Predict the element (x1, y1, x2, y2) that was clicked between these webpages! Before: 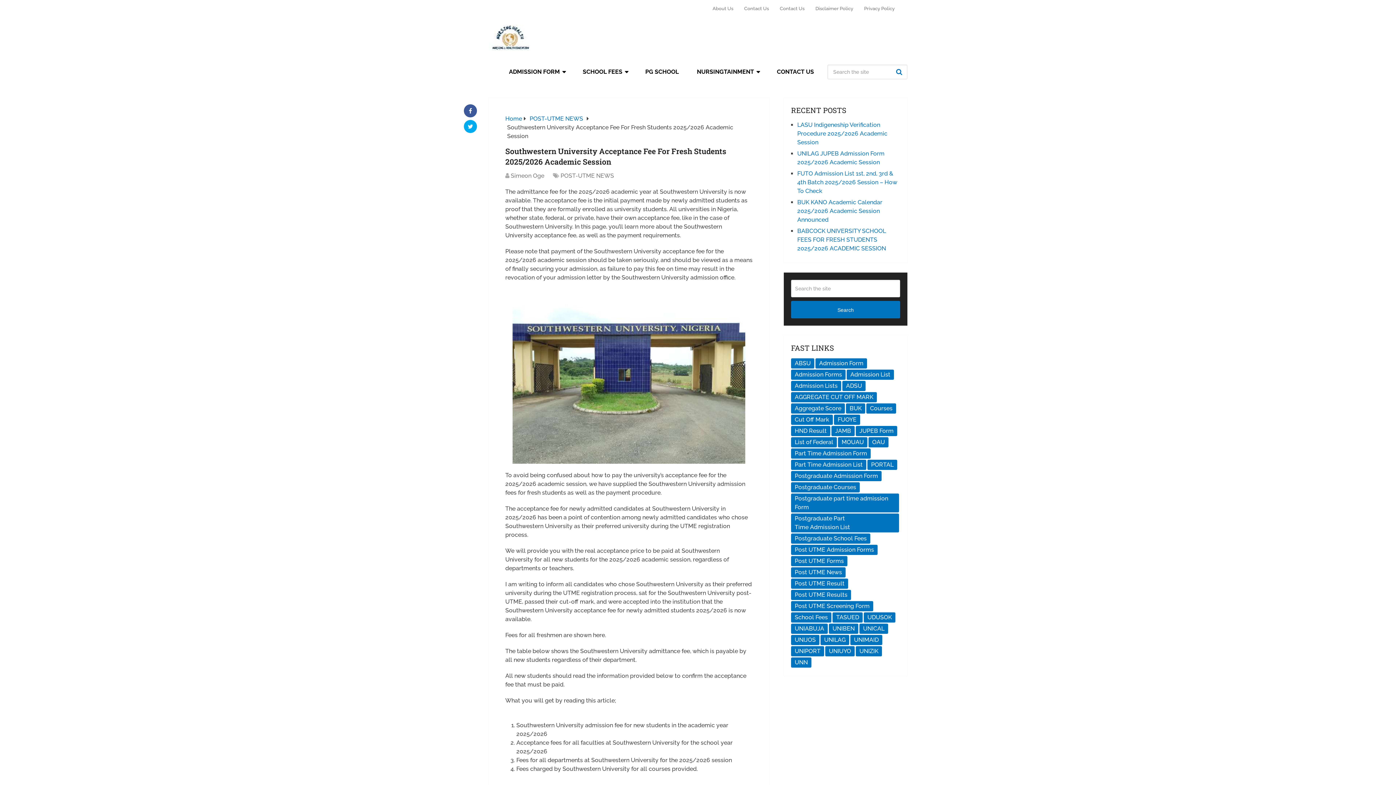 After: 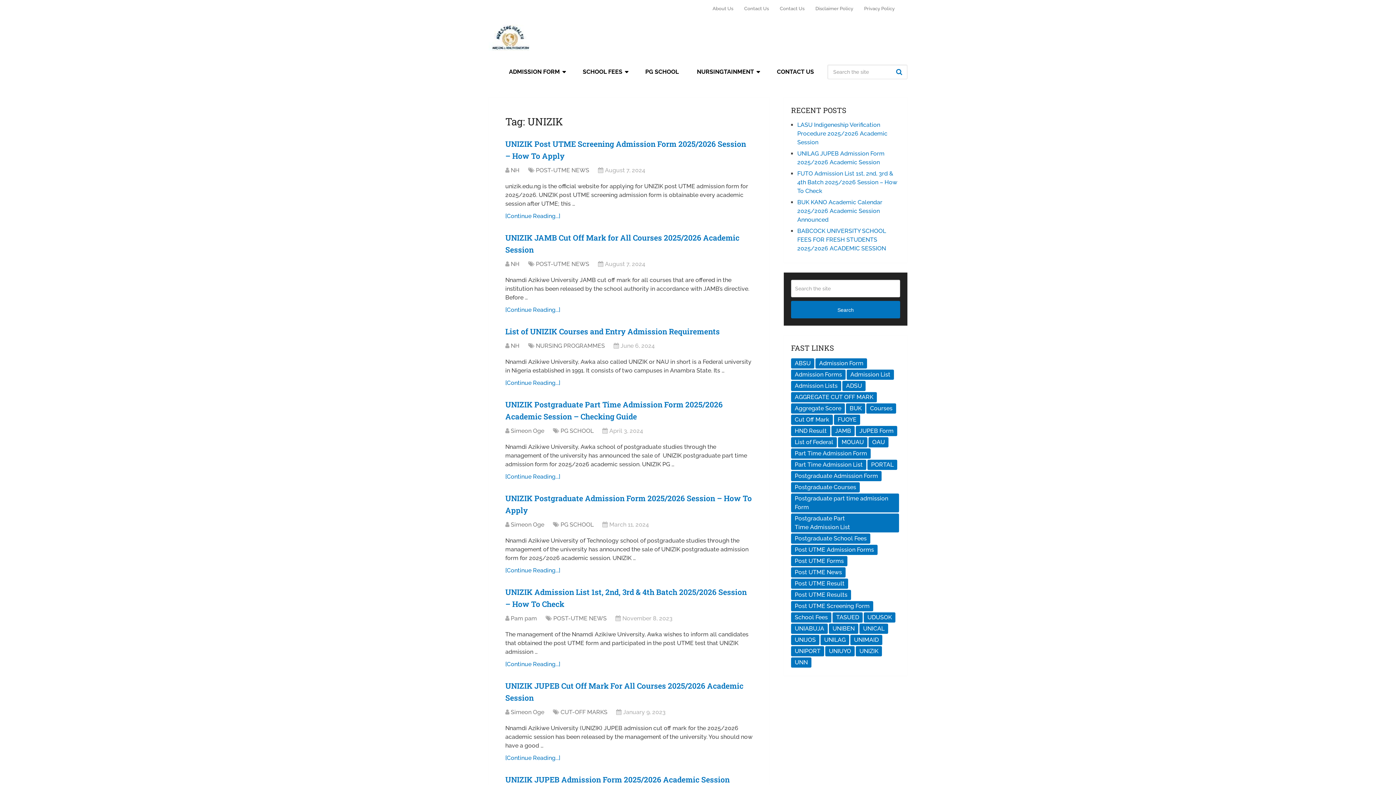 Action: label: UNIZIK (15 items) bbox: (856, 646, 882, 656)